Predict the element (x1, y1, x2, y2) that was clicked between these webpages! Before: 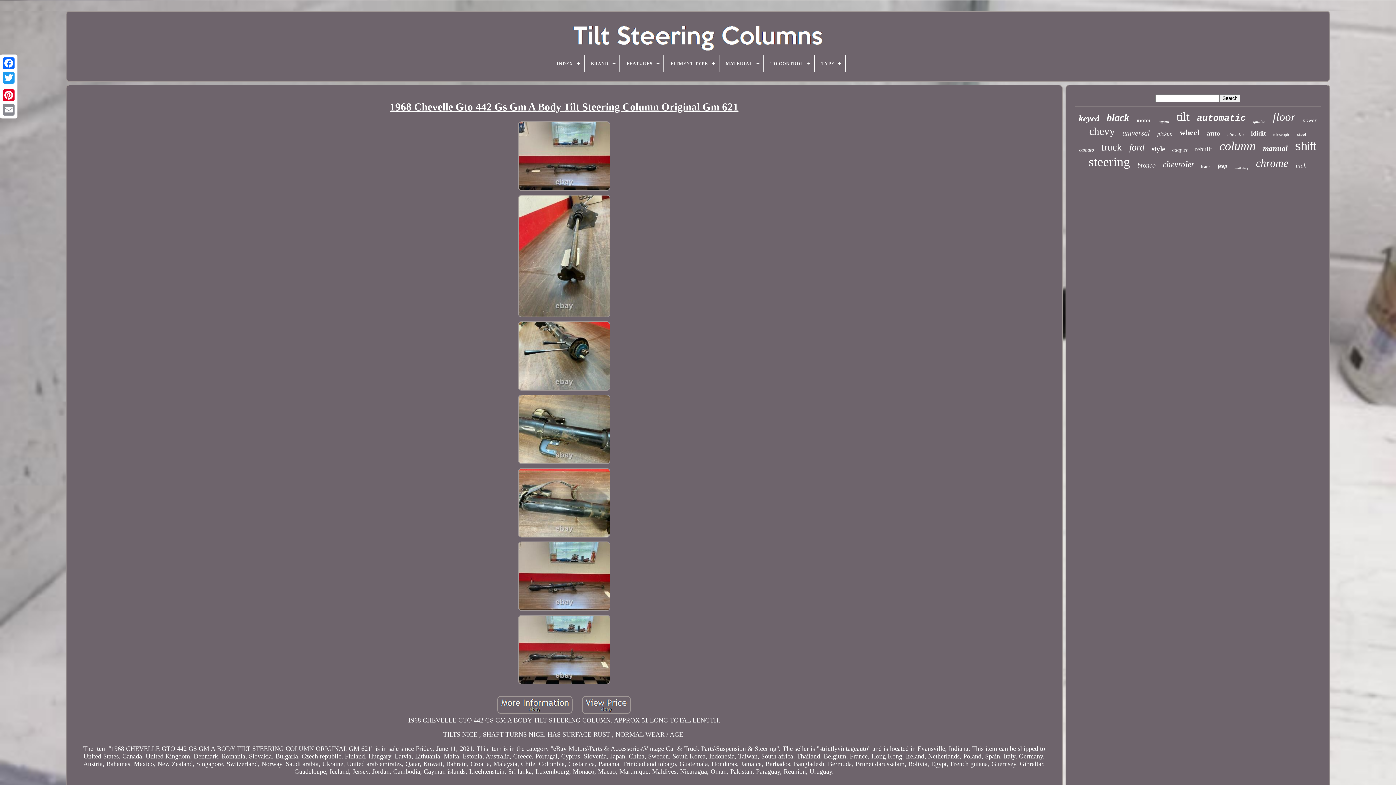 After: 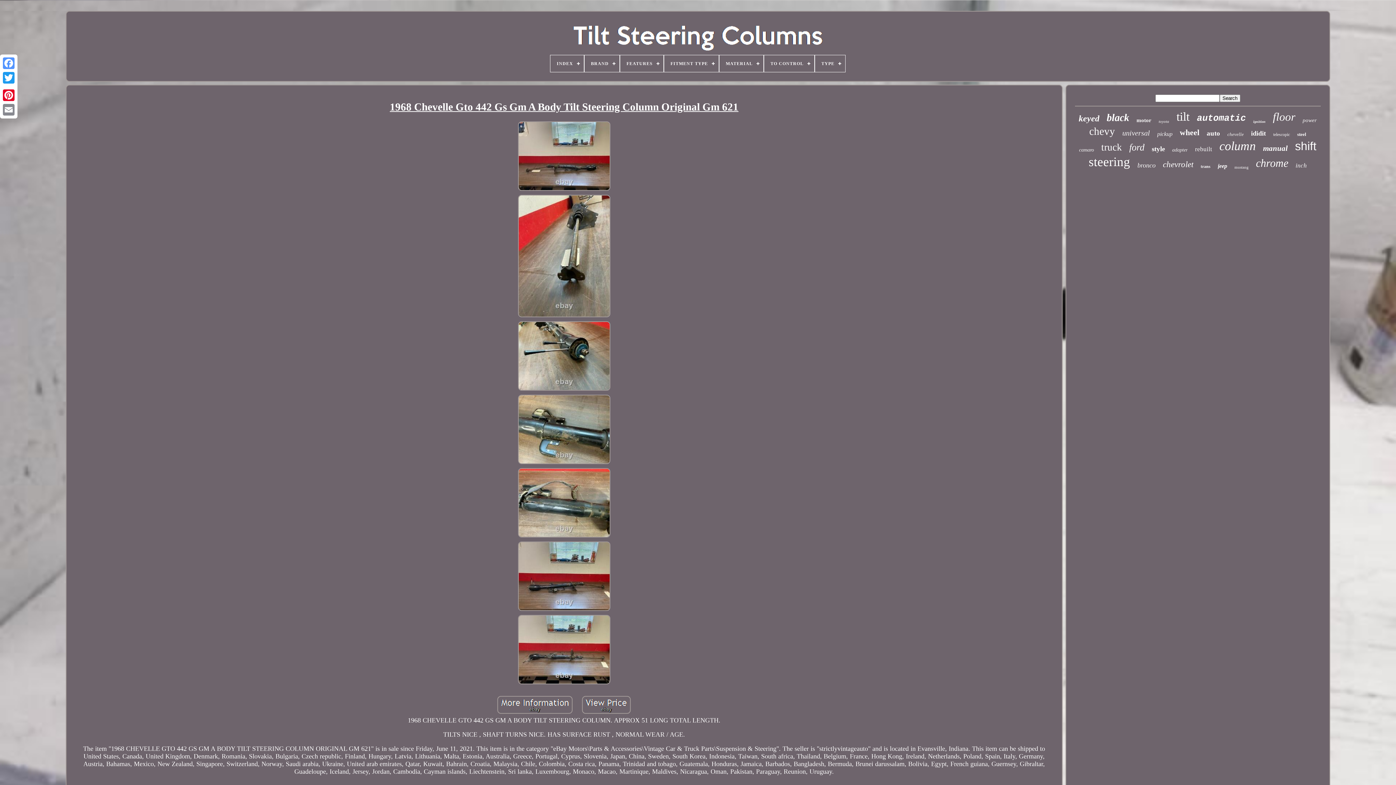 Action: bbox: (1, 56, 16, 70)